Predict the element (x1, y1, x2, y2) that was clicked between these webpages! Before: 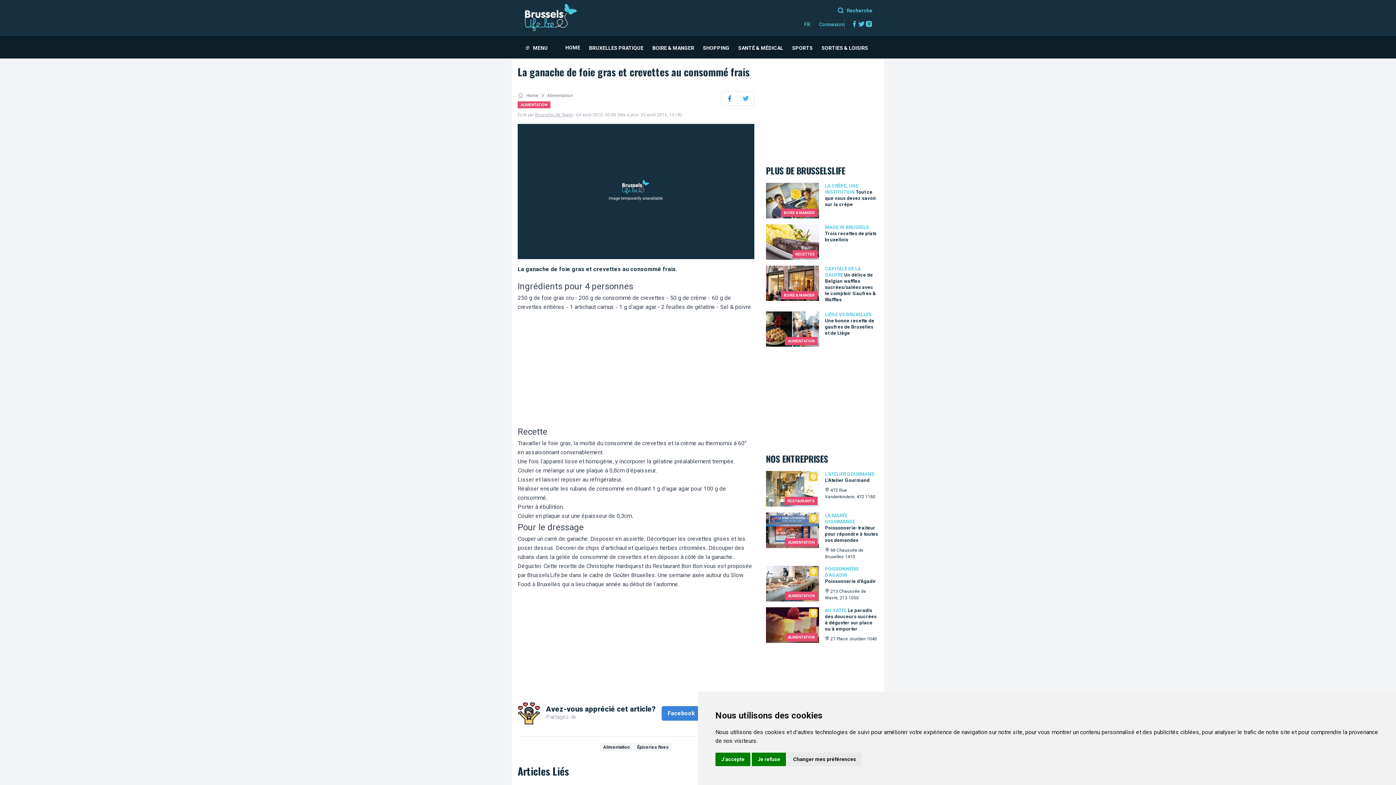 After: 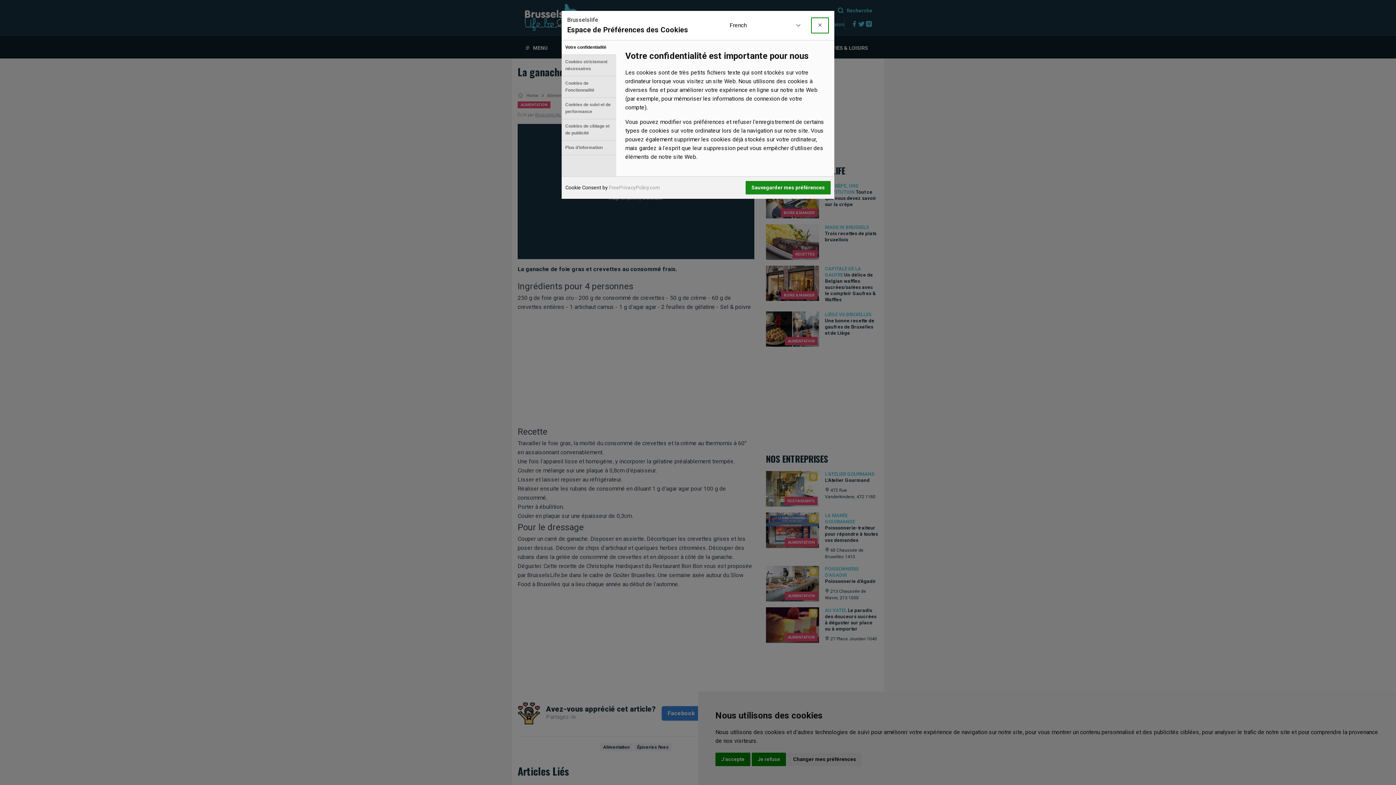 Action: bbox: (787, 753, 862, 766) label: Changer mes préférences